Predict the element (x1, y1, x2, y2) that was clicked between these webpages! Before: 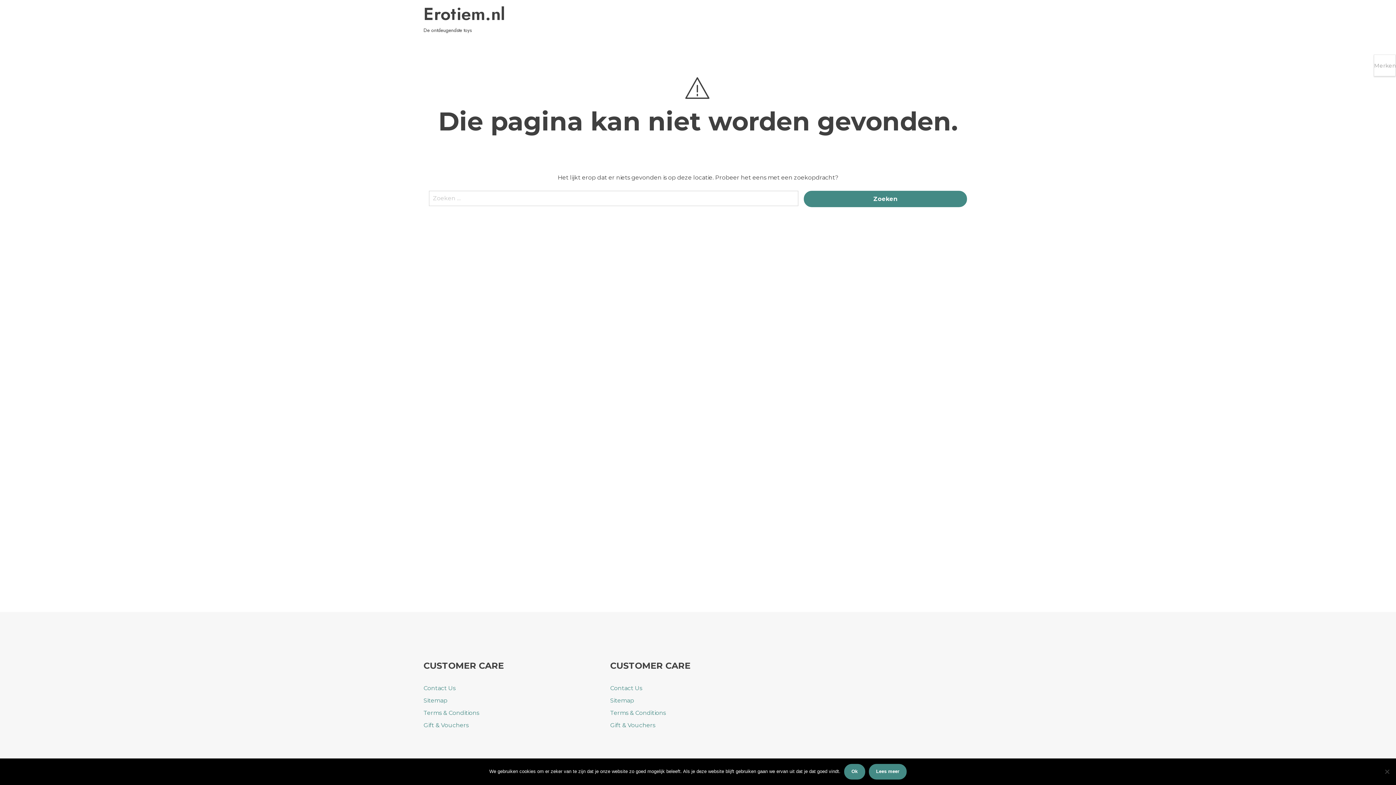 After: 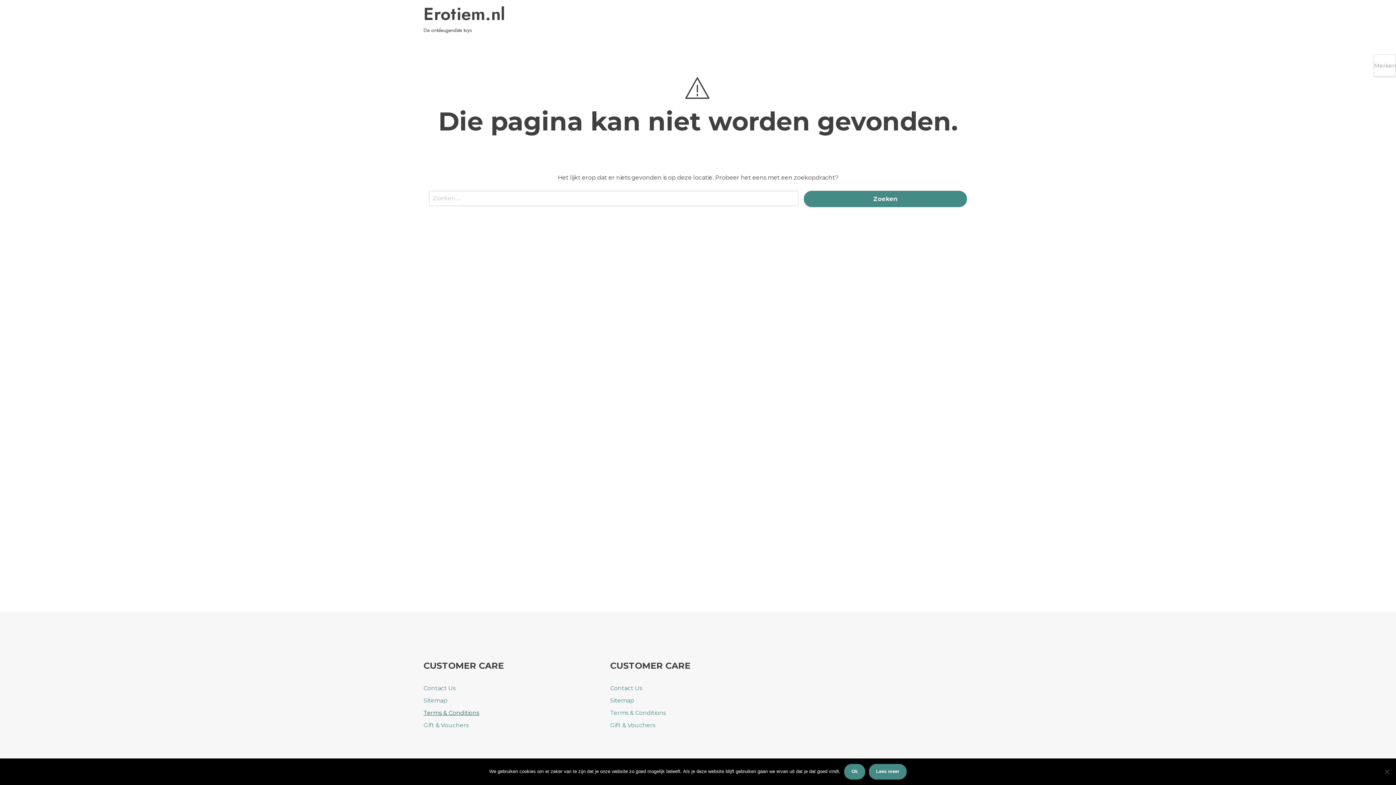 Action: label: Terms & Conditions bbox: (423, 709, 479, 716)